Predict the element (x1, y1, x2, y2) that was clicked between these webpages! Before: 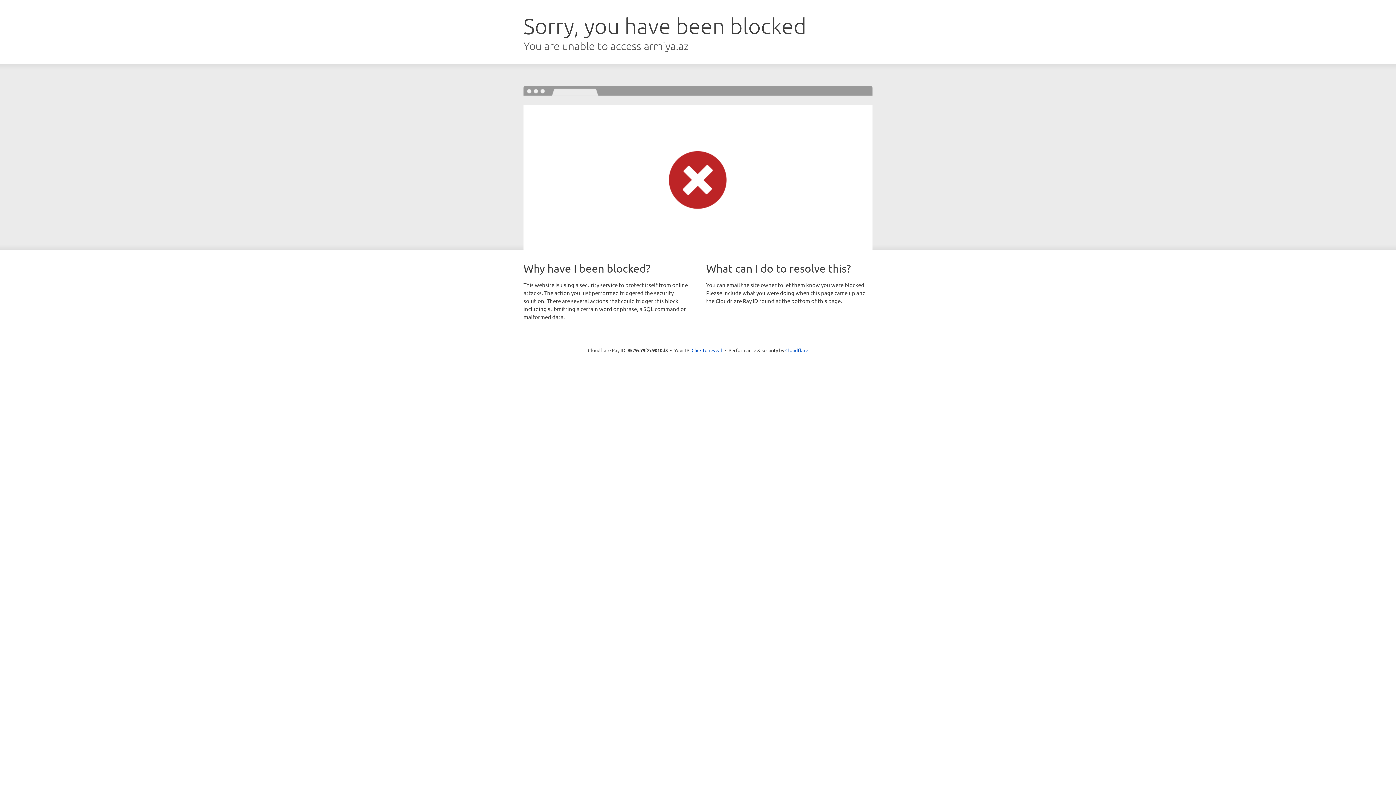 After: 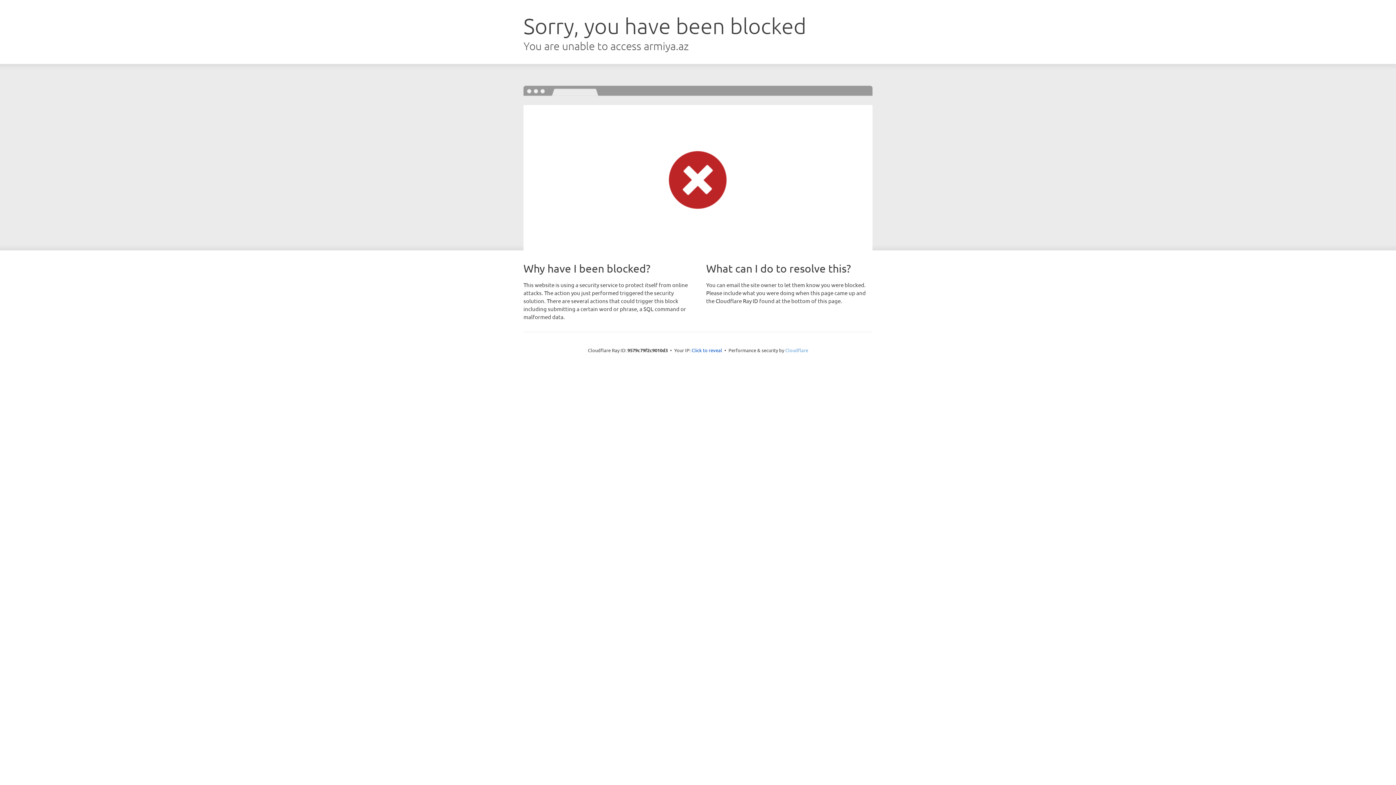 Action: bbox: (785, 347, 808, 353) label: Cloudflare